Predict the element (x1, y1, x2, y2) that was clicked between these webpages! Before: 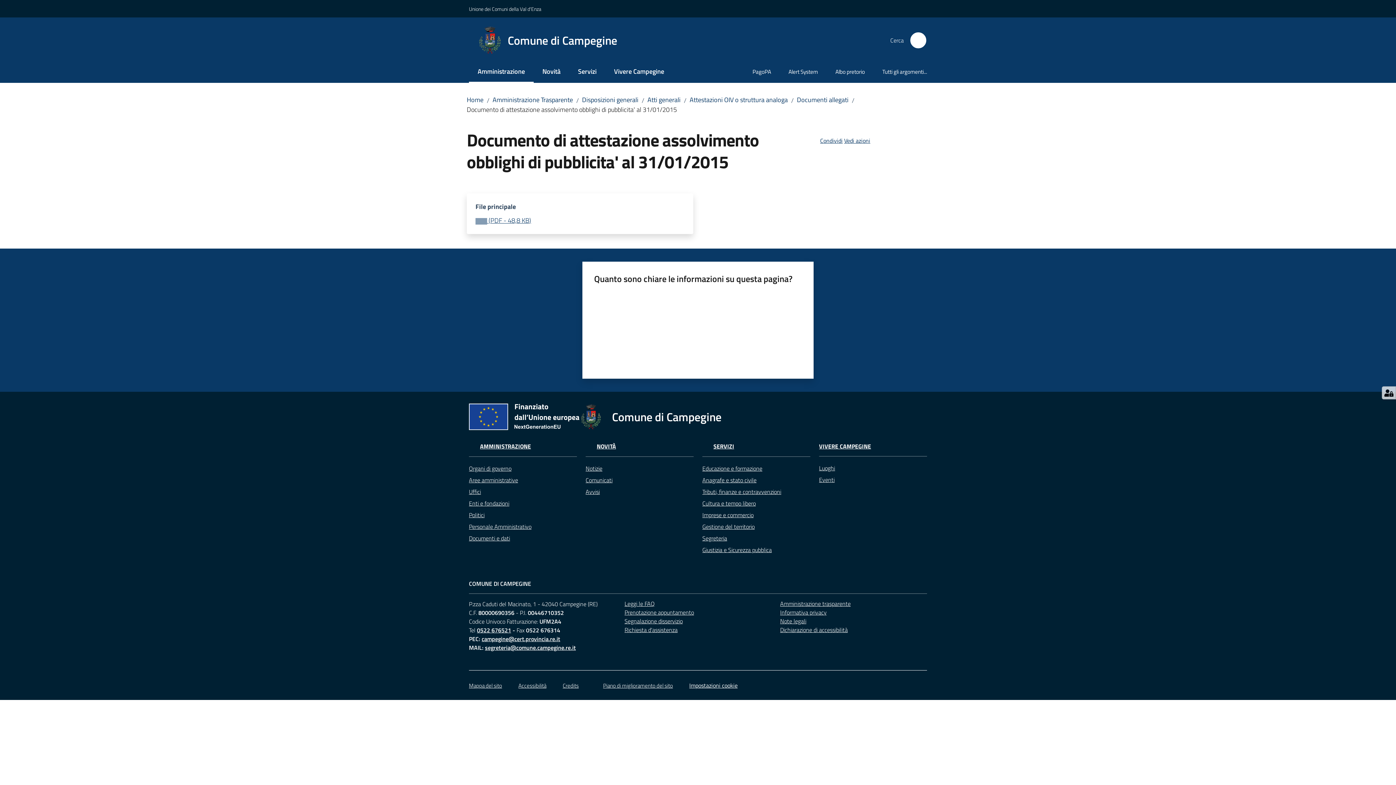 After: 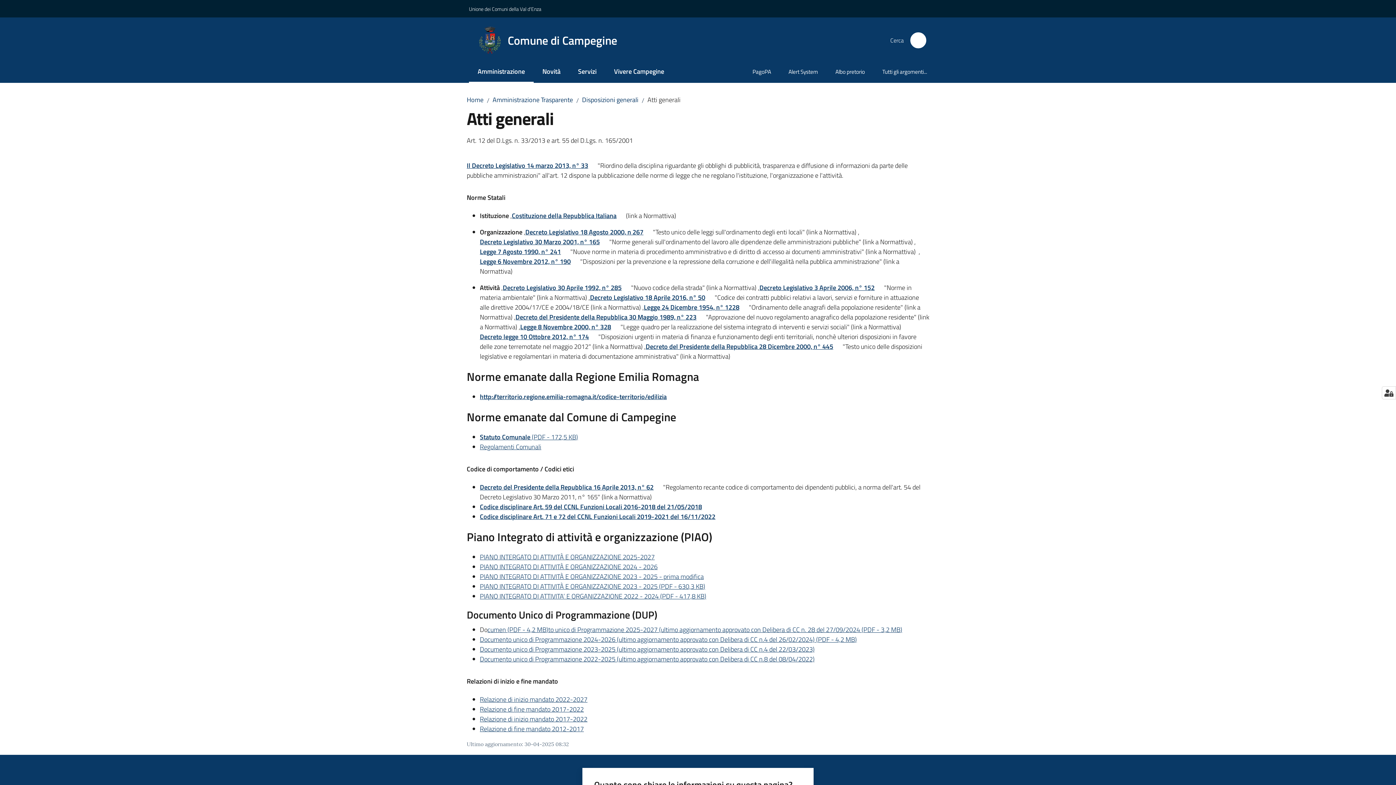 Action: bbox: (647, 94, 680, 104) label: Atti generali